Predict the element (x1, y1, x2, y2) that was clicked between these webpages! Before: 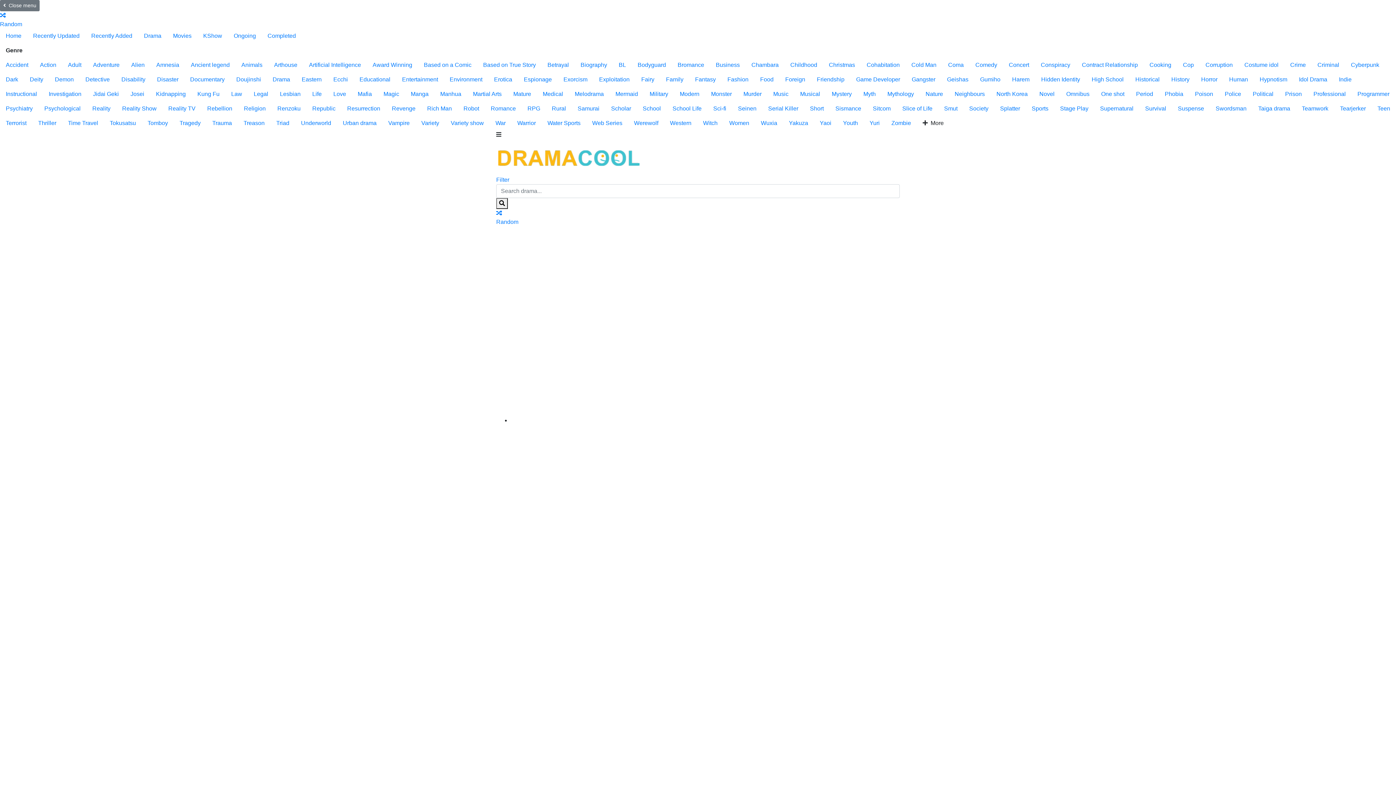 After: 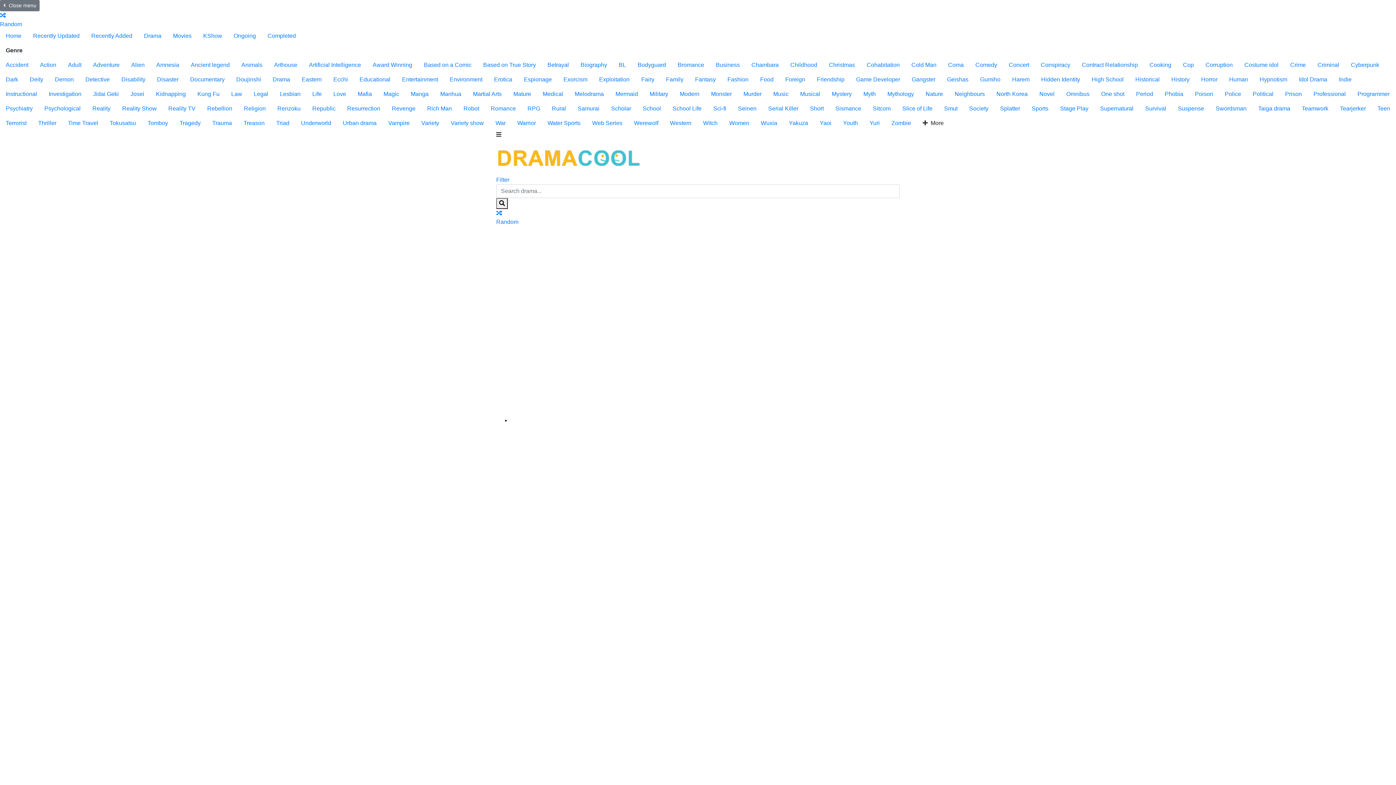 Action: bbox: (1372, 101, 1396, 116) label: Teen